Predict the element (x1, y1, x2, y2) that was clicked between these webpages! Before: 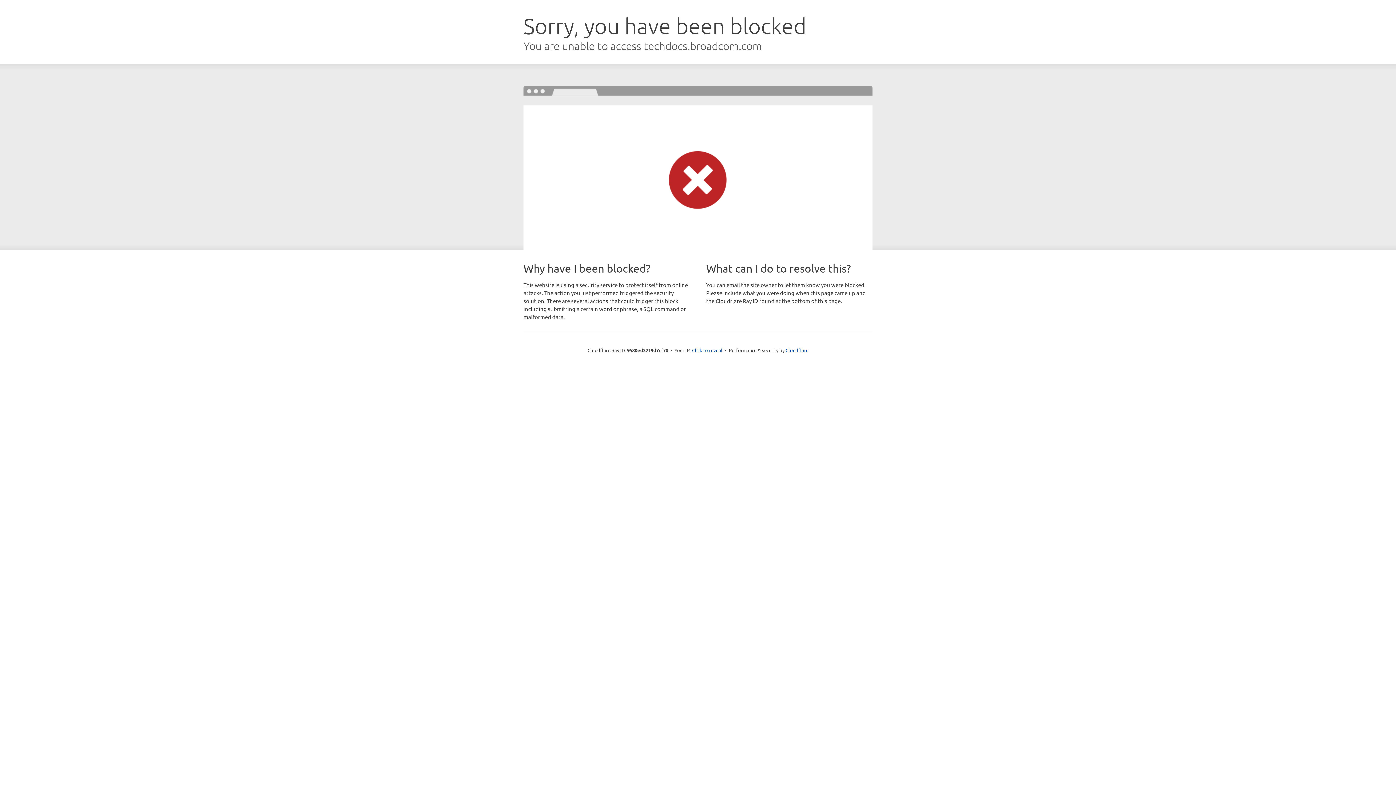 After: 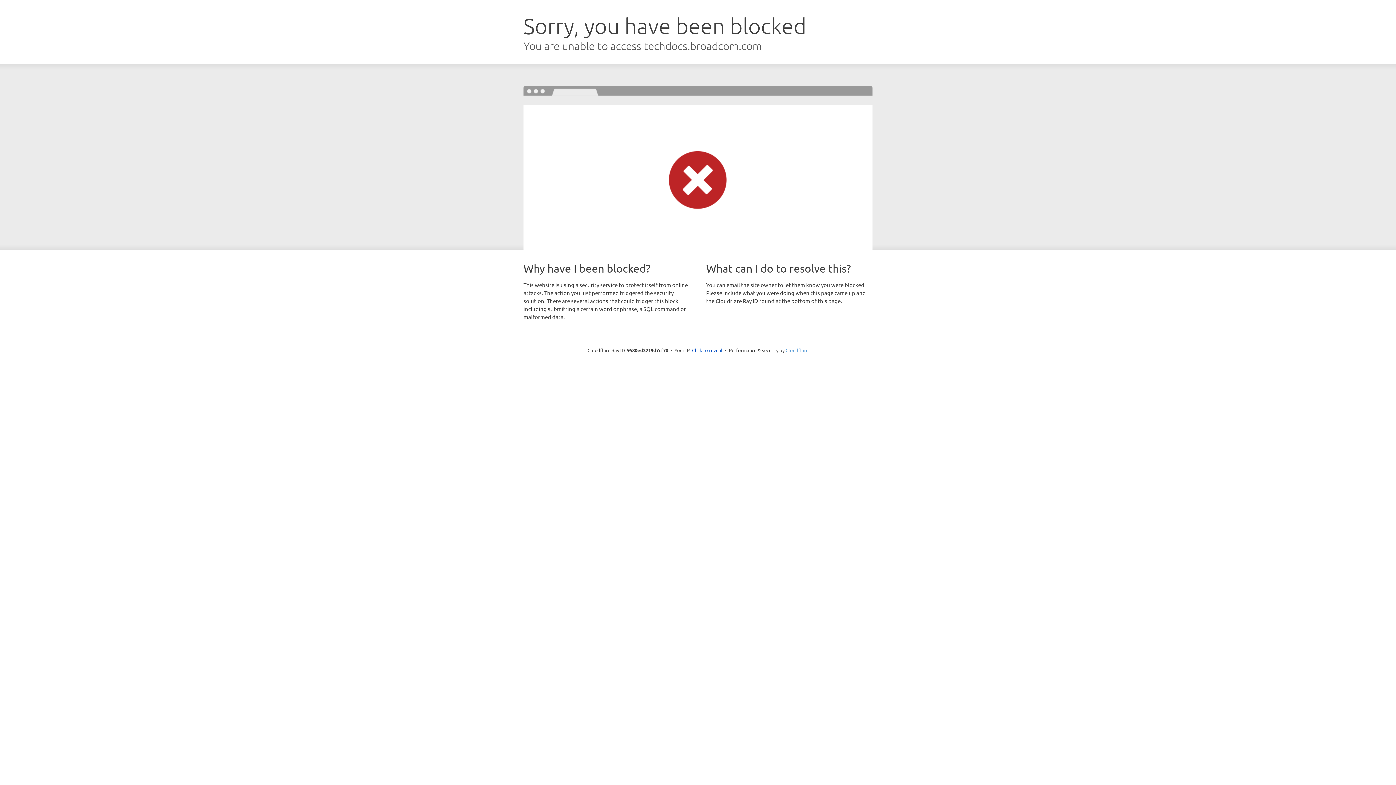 Action: bbox: (785, 347, 808, 353) label: Cloudflare